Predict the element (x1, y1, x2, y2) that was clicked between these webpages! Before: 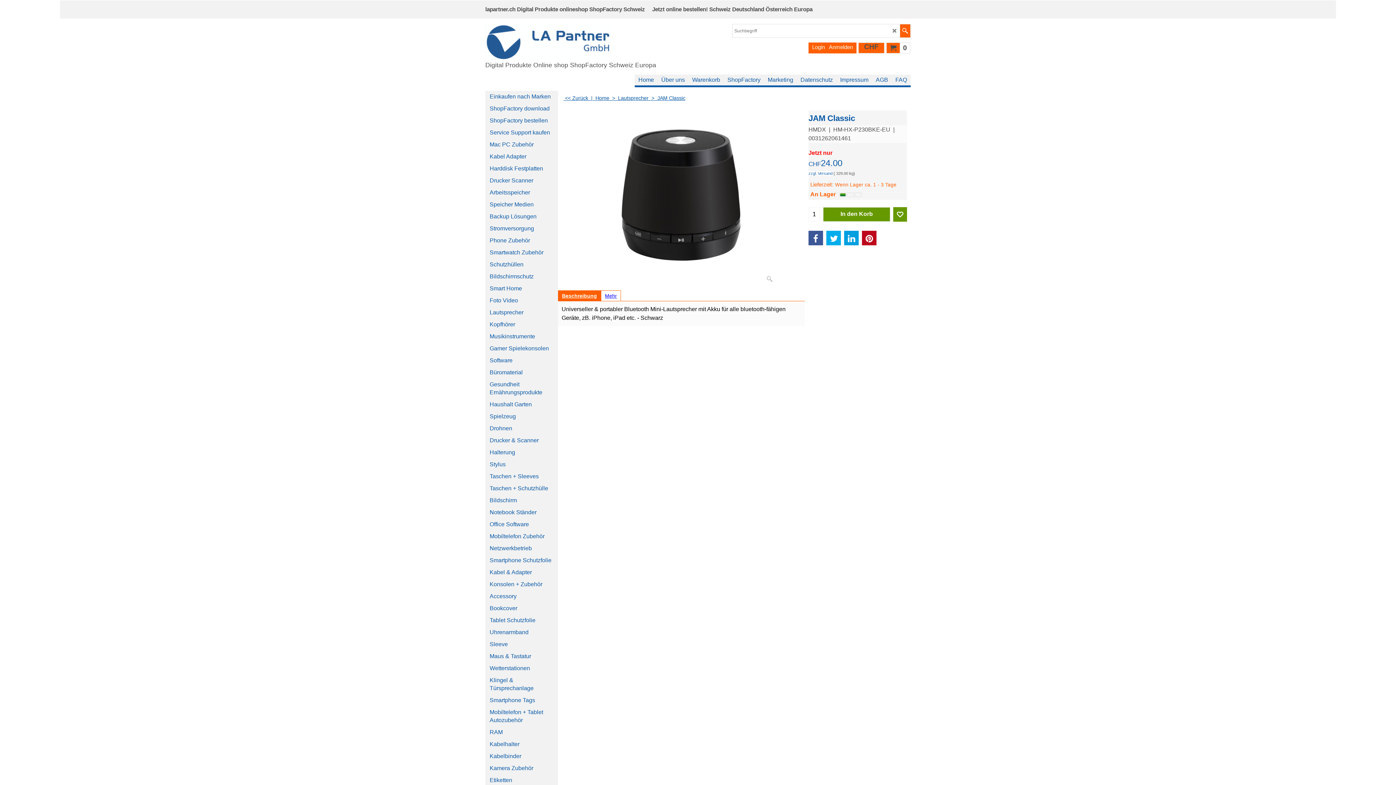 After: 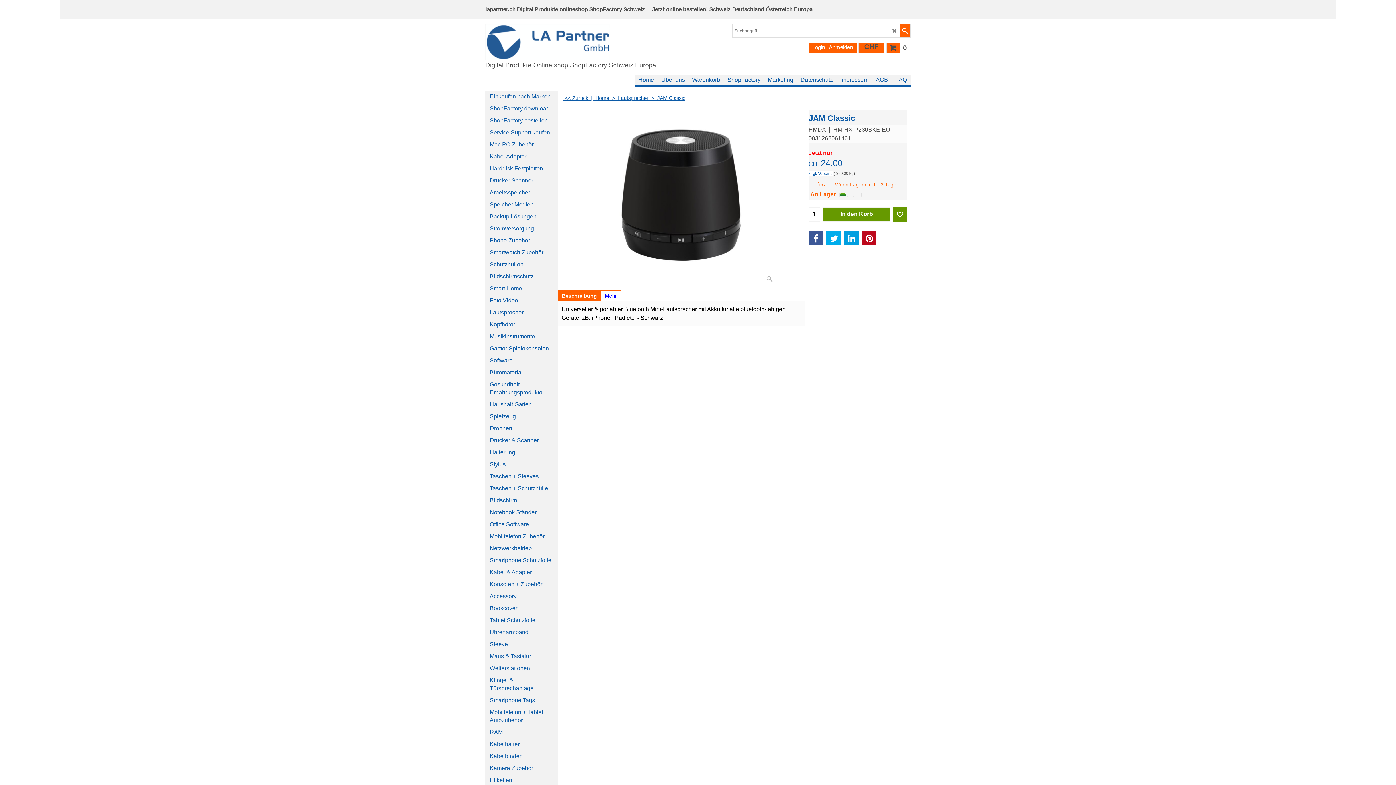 Action: bbox: (808, 219, 823, 233)